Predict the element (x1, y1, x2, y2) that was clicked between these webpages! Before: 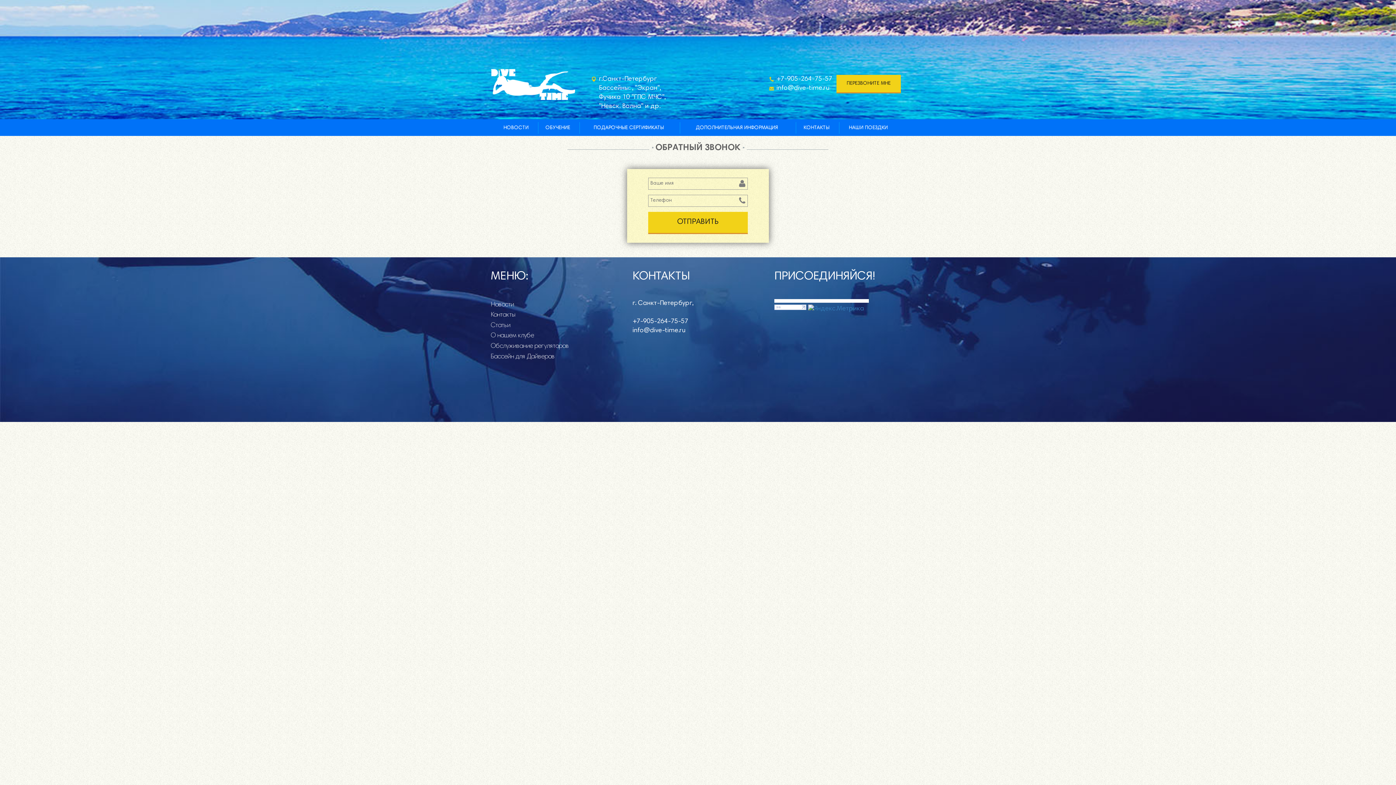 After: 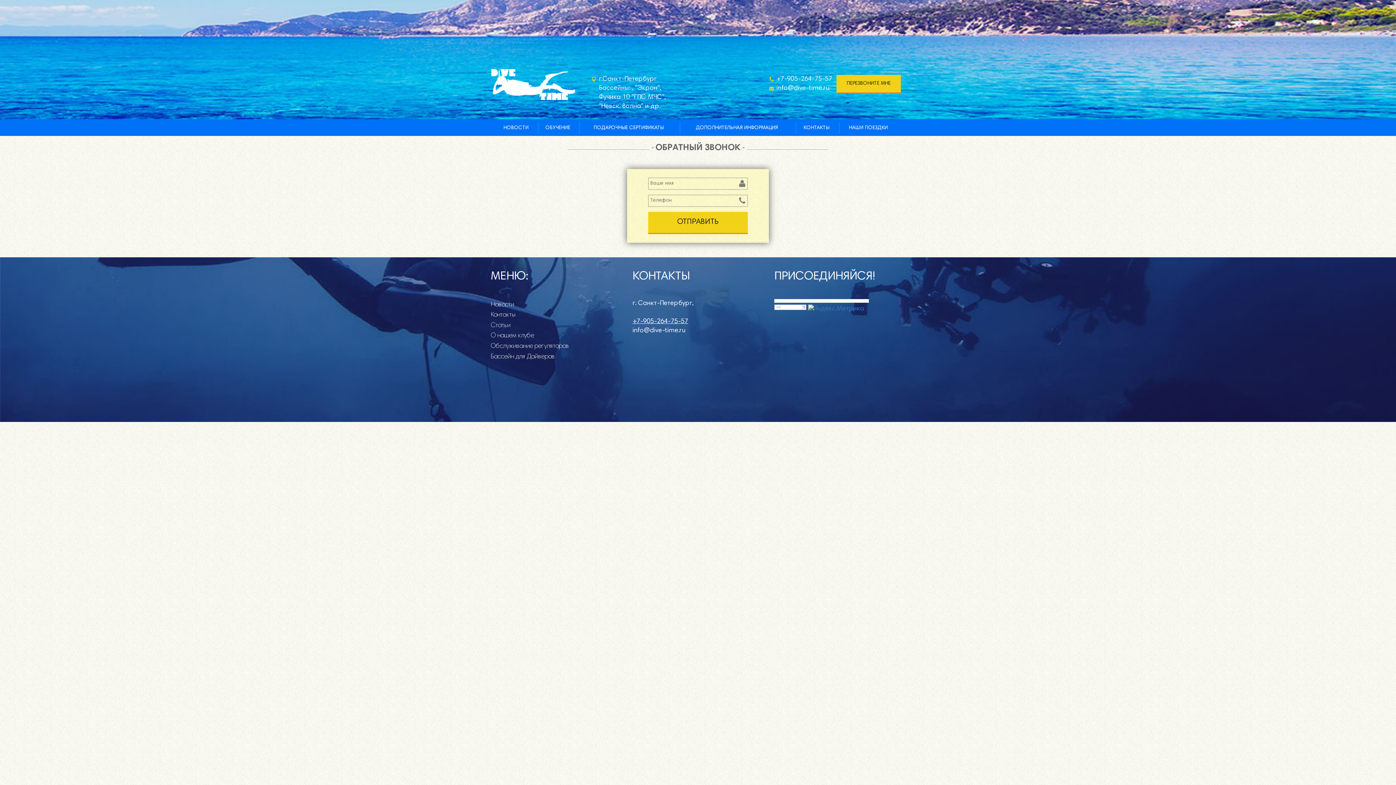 Action: label: +7-905-264-75-57 bbox: (632, 318, 688, 325)